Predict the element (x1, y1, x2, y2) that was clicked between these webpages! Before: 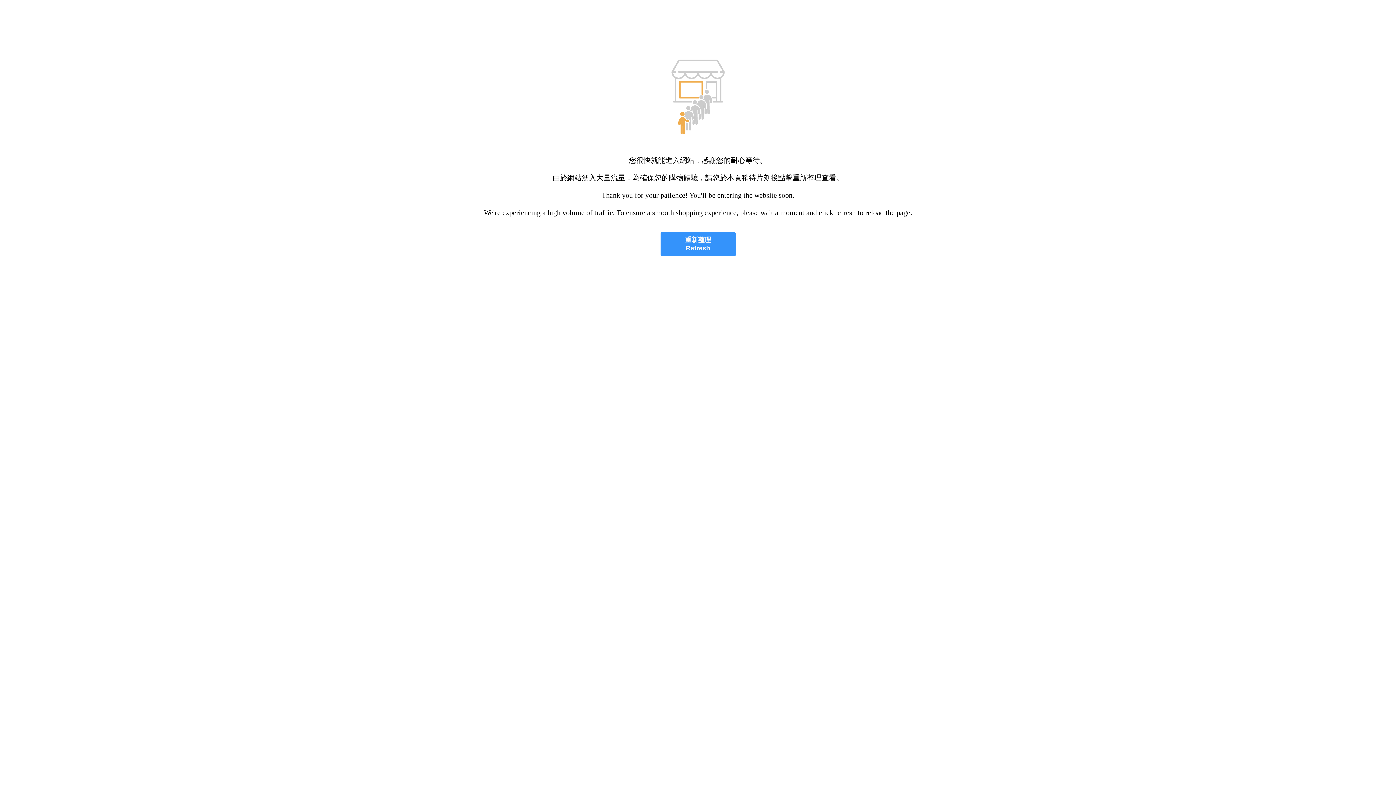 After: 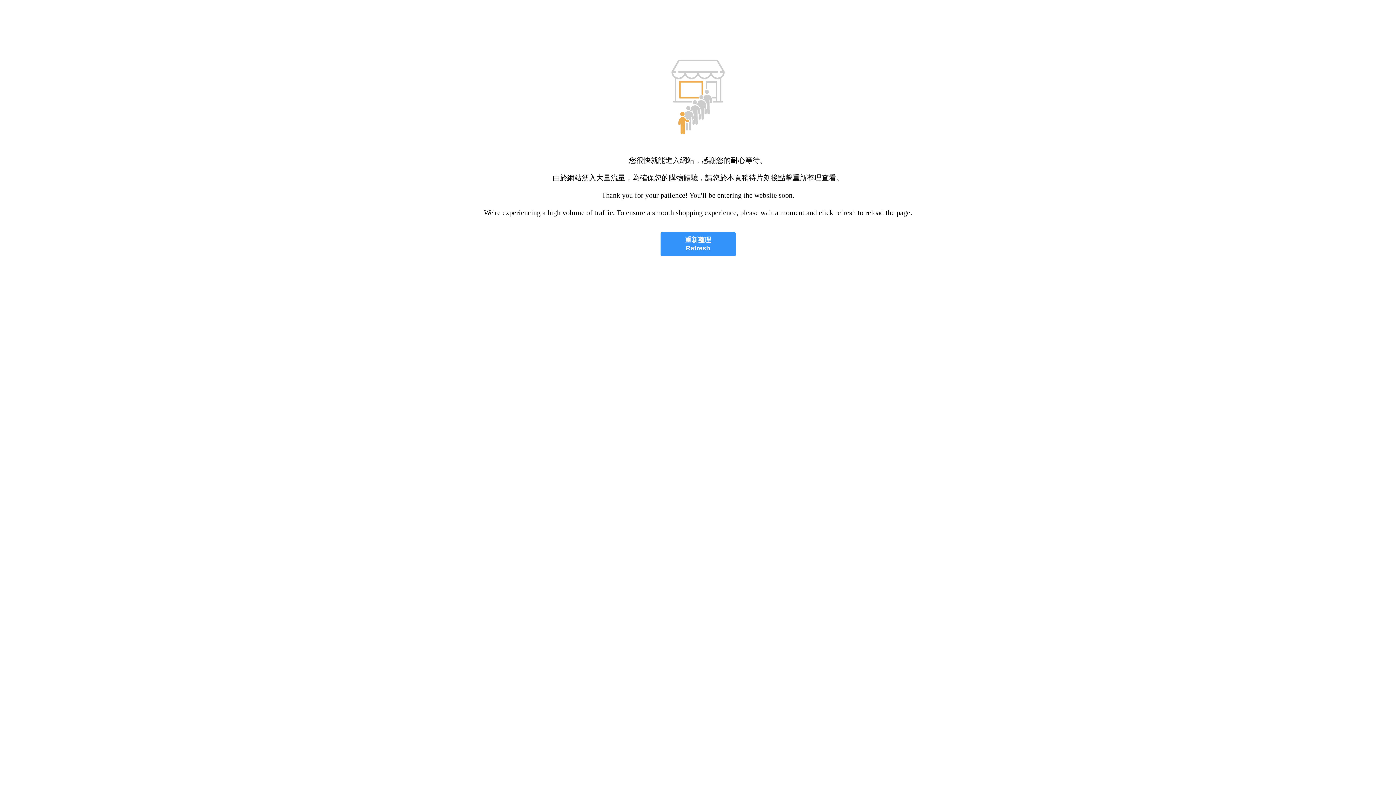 Action: label: 重新整理
Refresh bbox: (660, 232, 735, 256)